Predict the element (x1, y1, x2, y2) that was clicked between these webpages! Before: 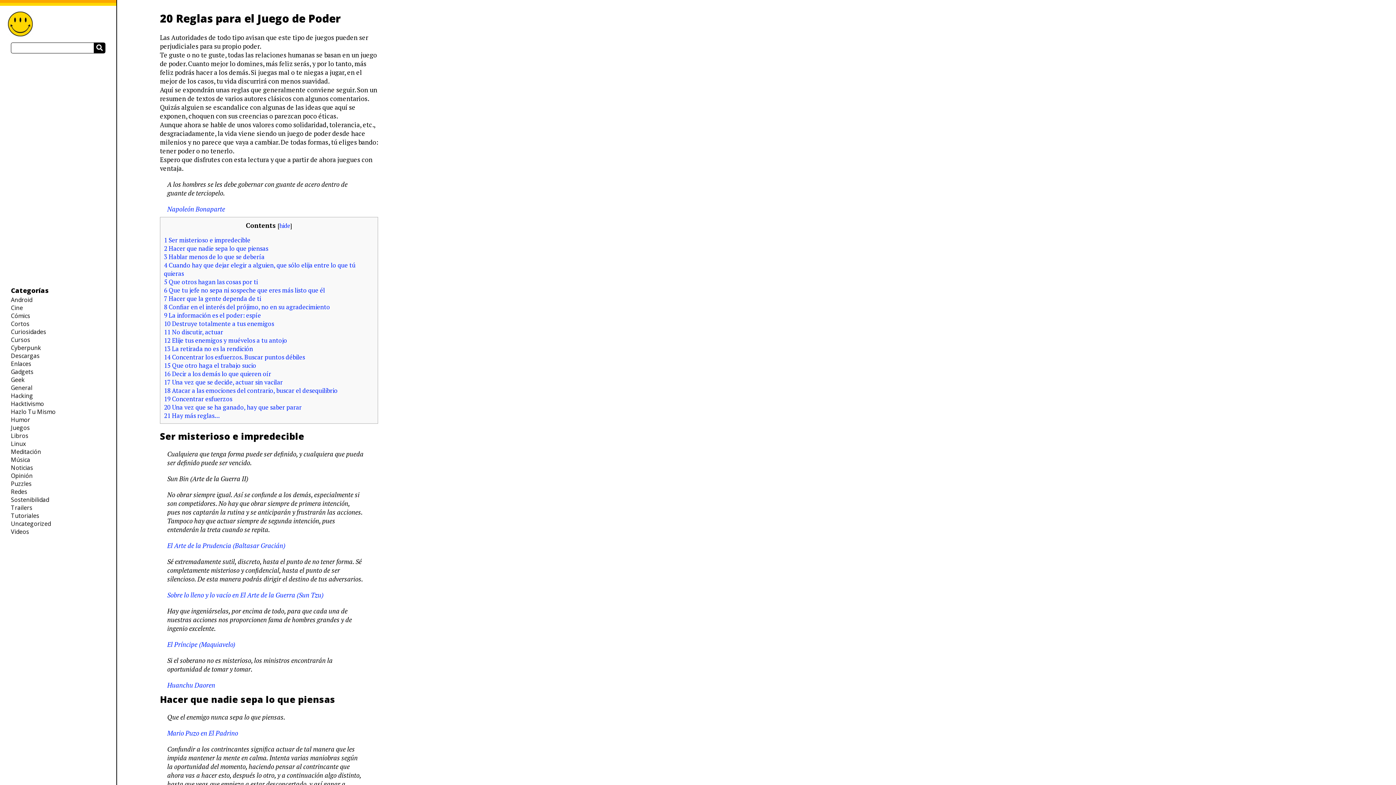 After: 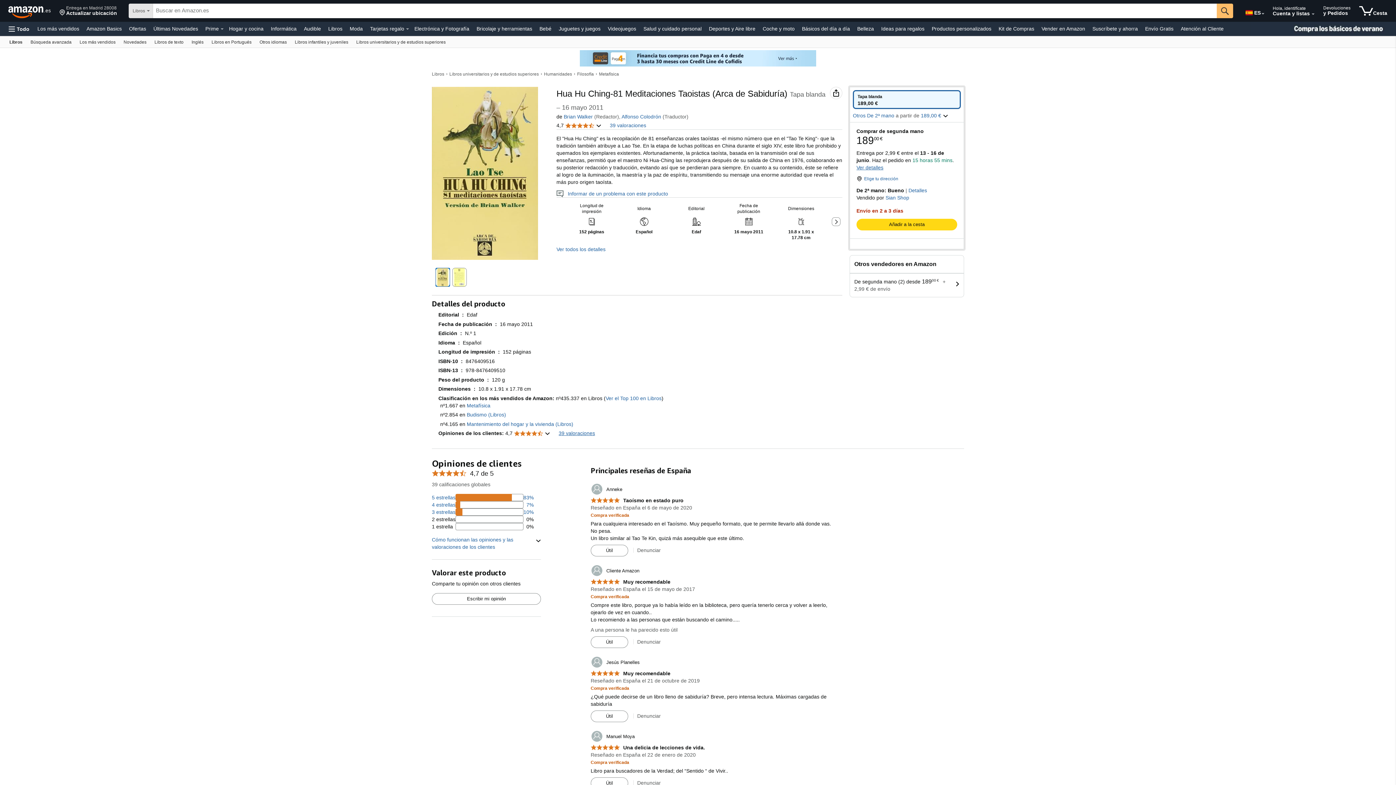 Action: bbox: (167, 681, 215, 689) label: Huanchu Daoren